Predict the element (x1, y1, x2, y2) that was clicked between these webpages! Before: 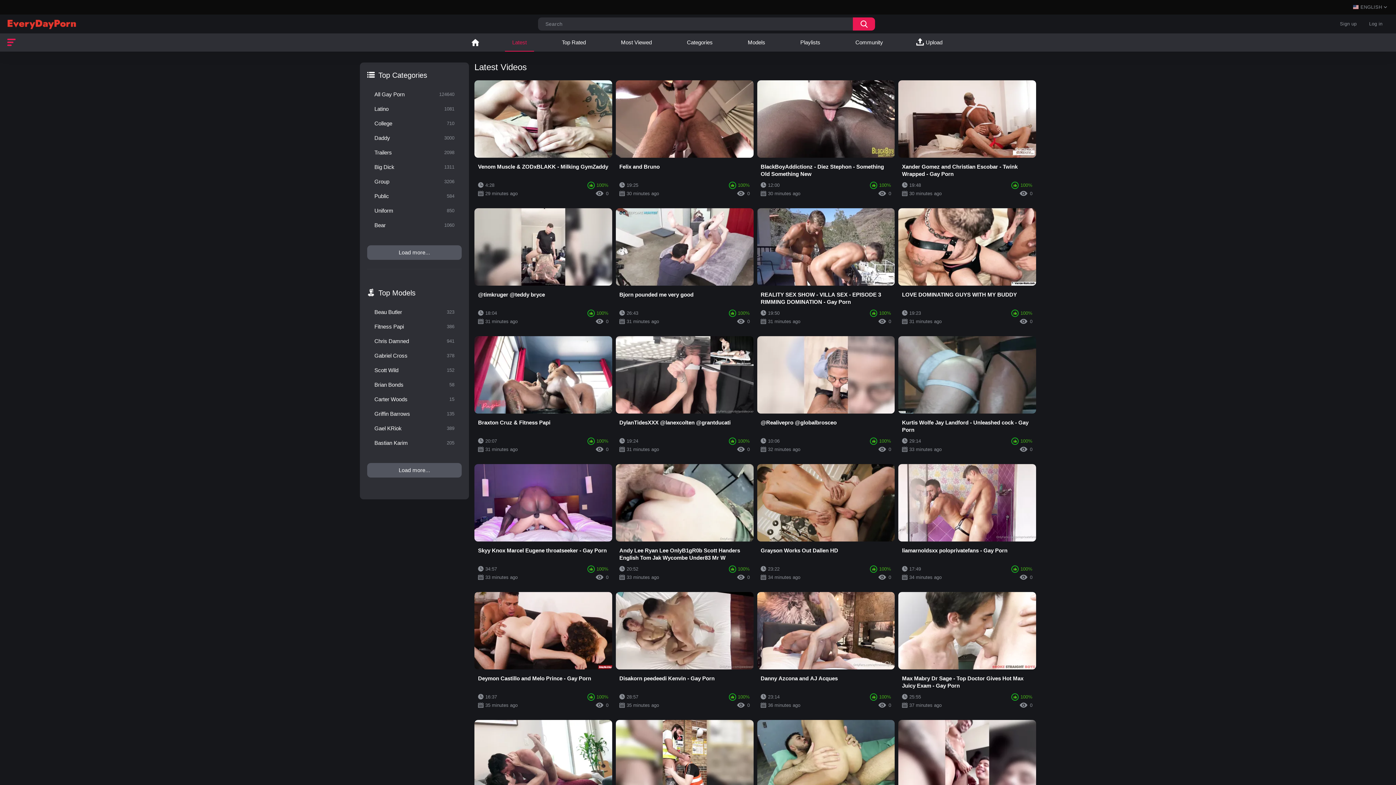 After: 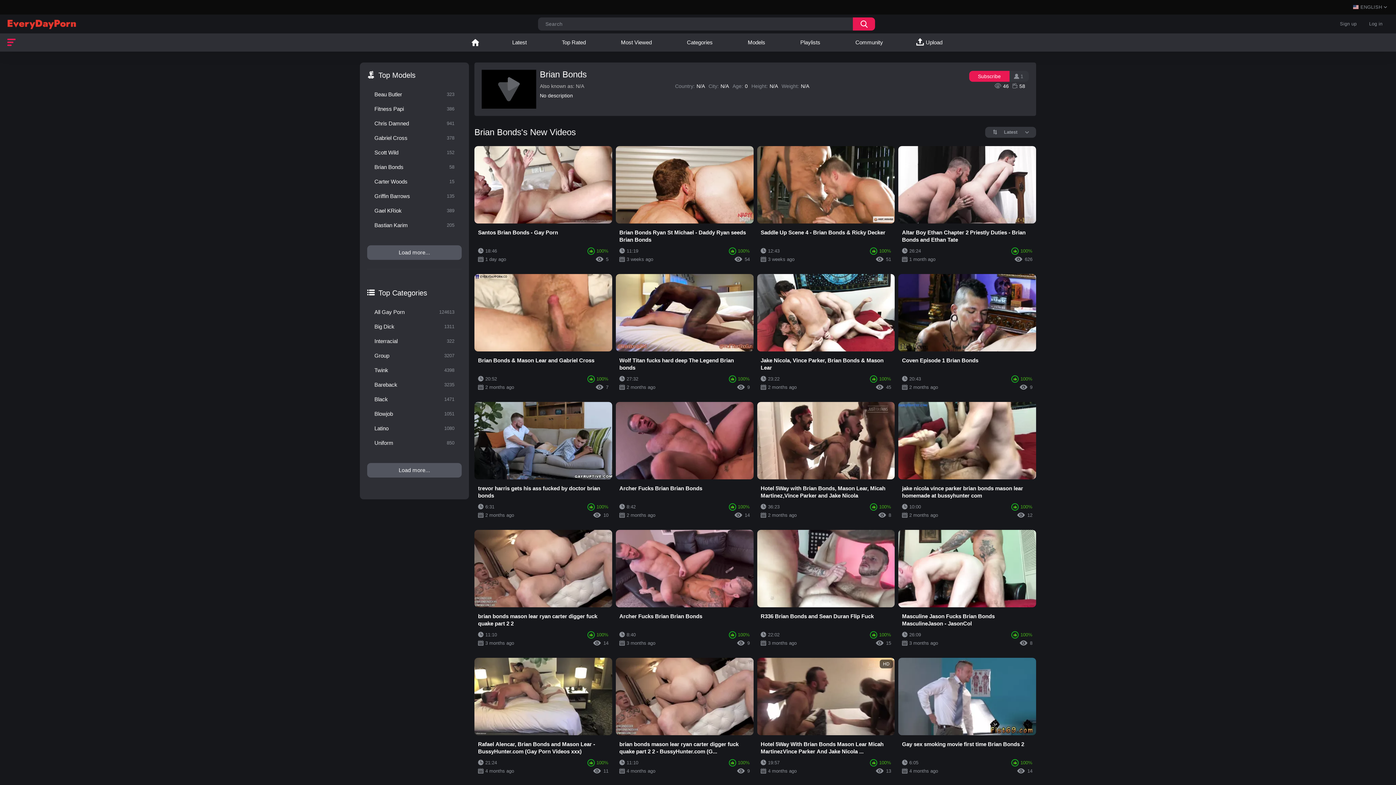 Action: bbox: (367, 377, 469, 392) label: Brian Bonds
58